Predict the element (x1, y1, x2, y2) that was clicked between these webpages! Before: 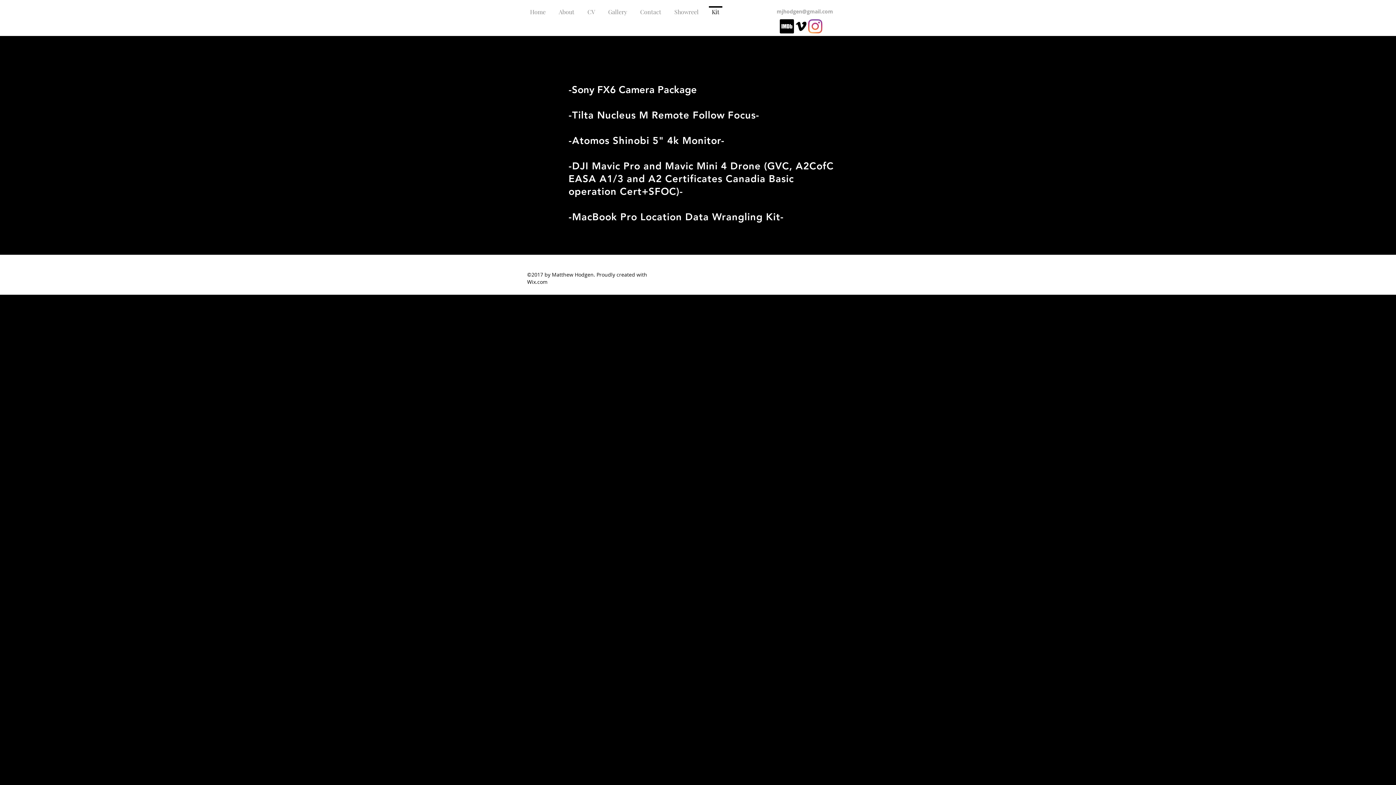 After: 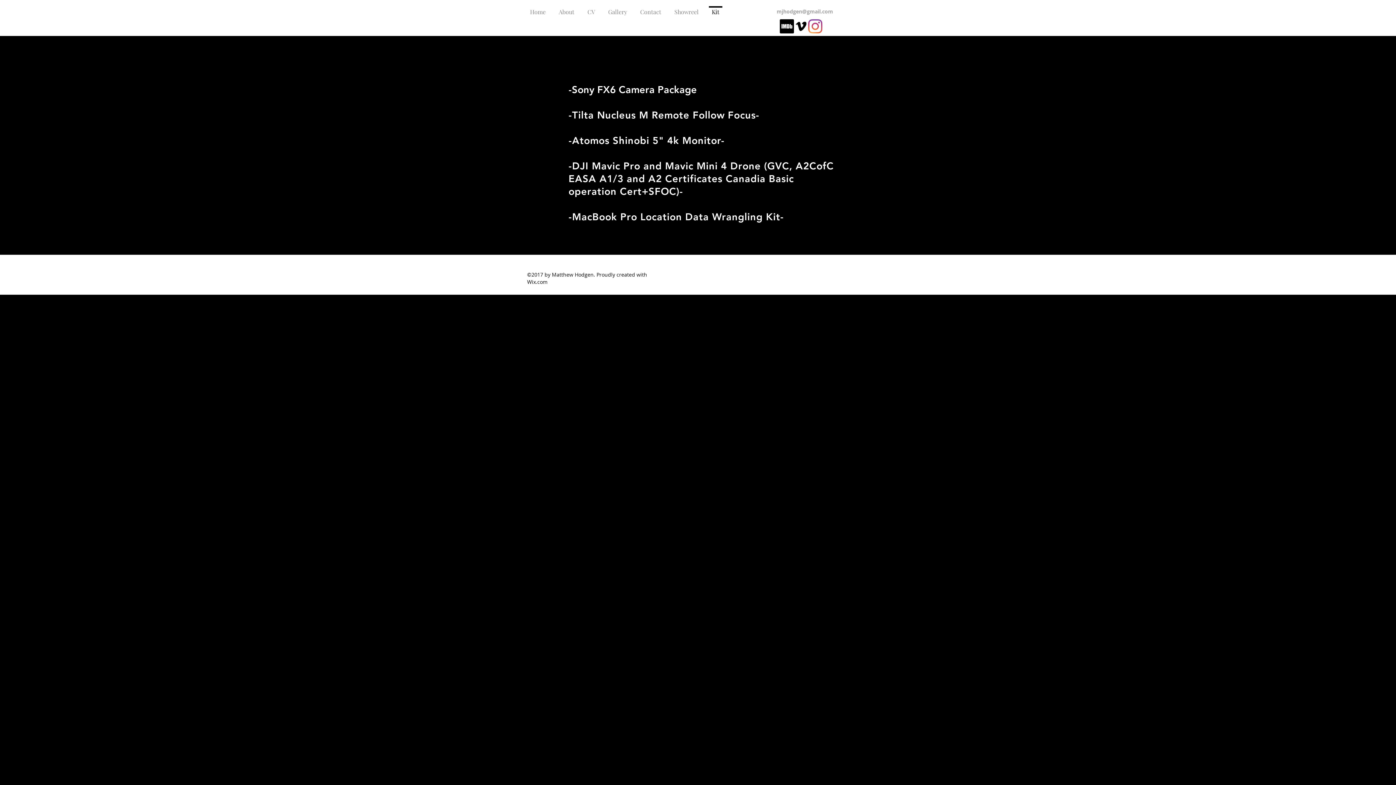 Action: label: mjhodgen@gmail.com bbox: (776, 8, 833, 14)